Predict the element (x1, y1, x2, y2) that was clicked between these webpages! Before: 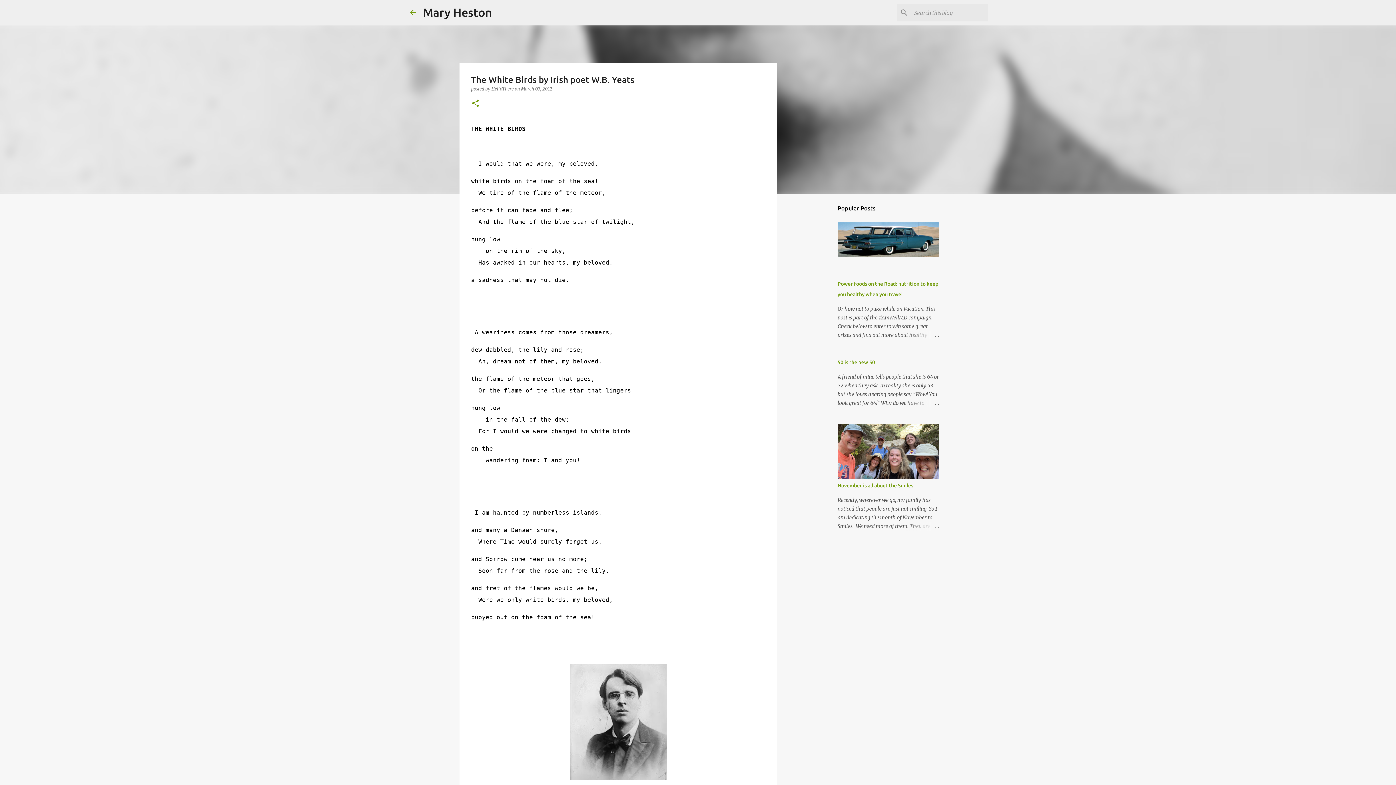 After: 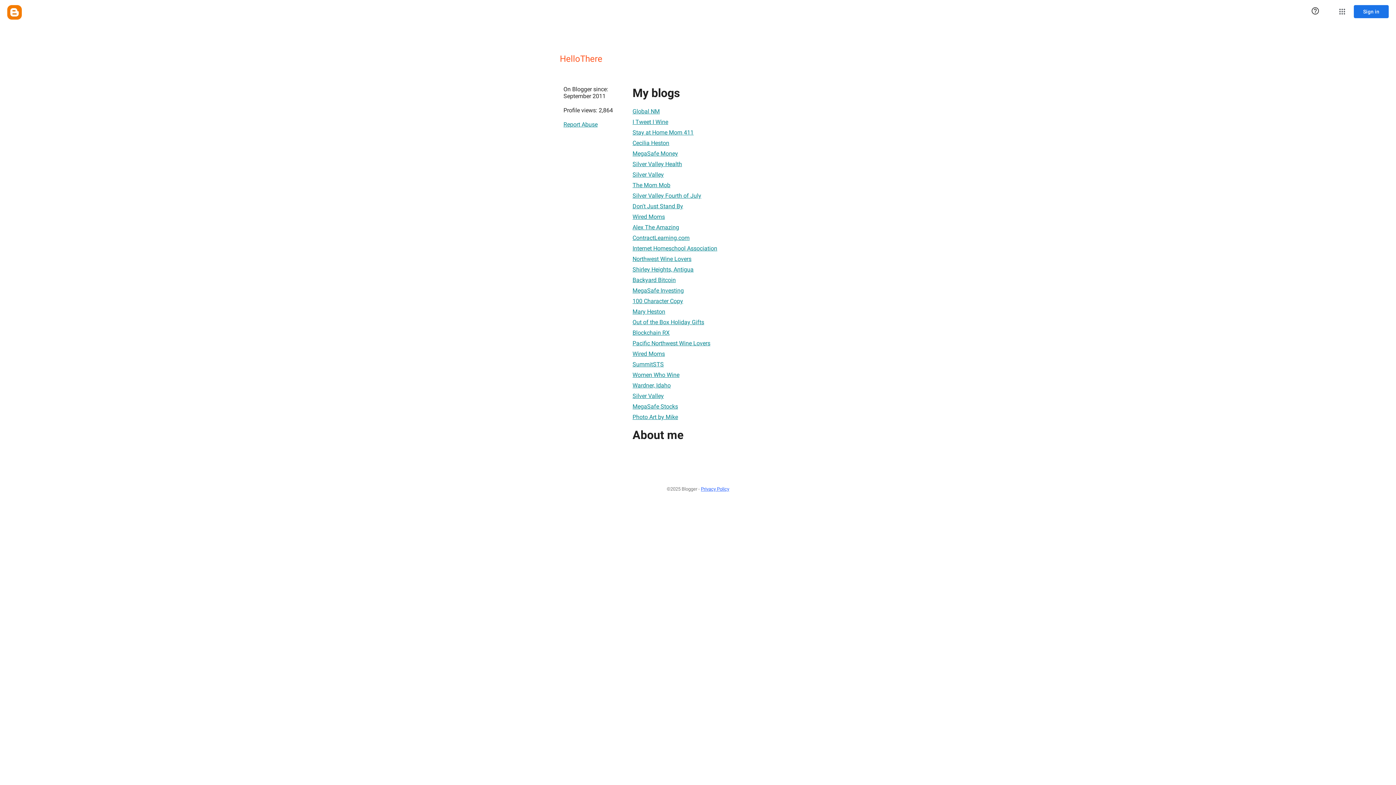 Action: bbox: (491, 86, 514, 91) label: HelloThere 